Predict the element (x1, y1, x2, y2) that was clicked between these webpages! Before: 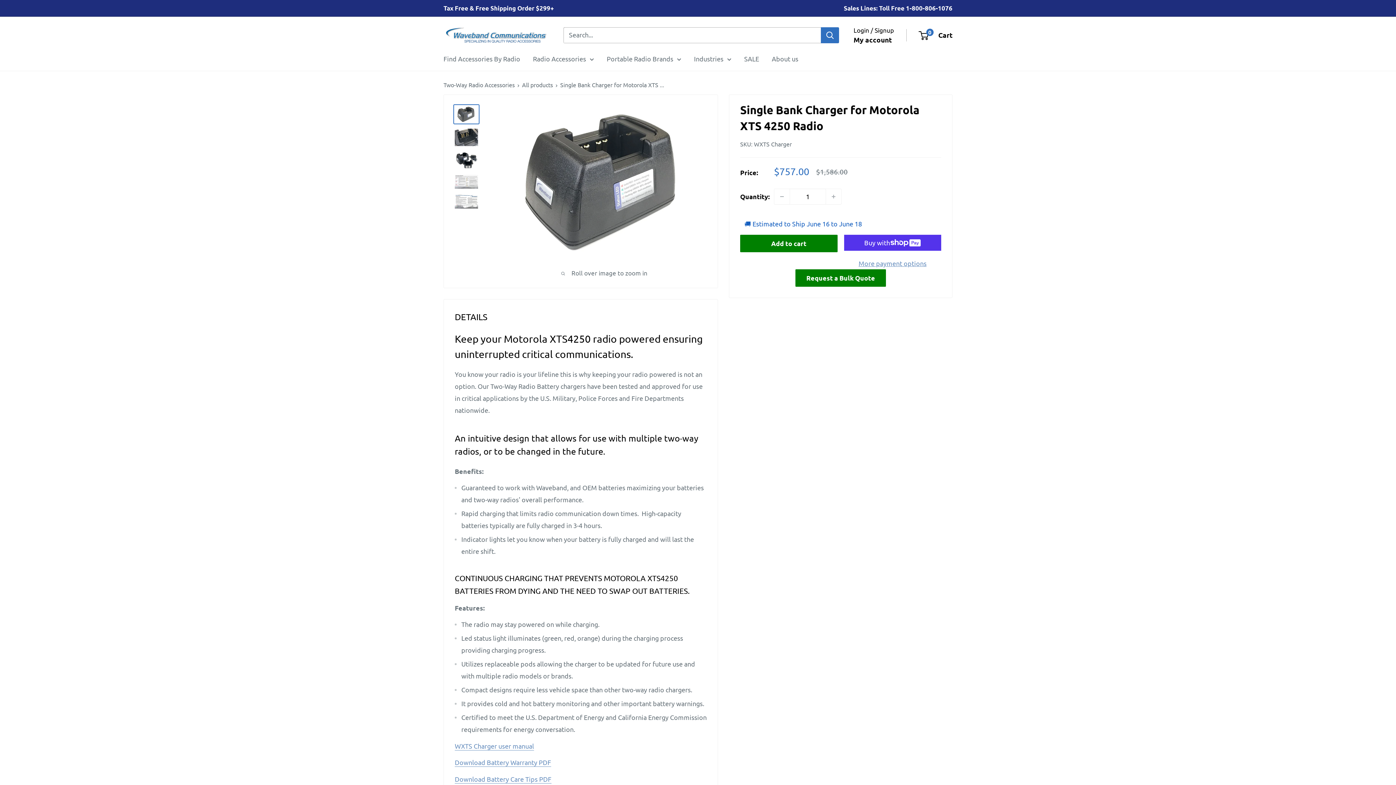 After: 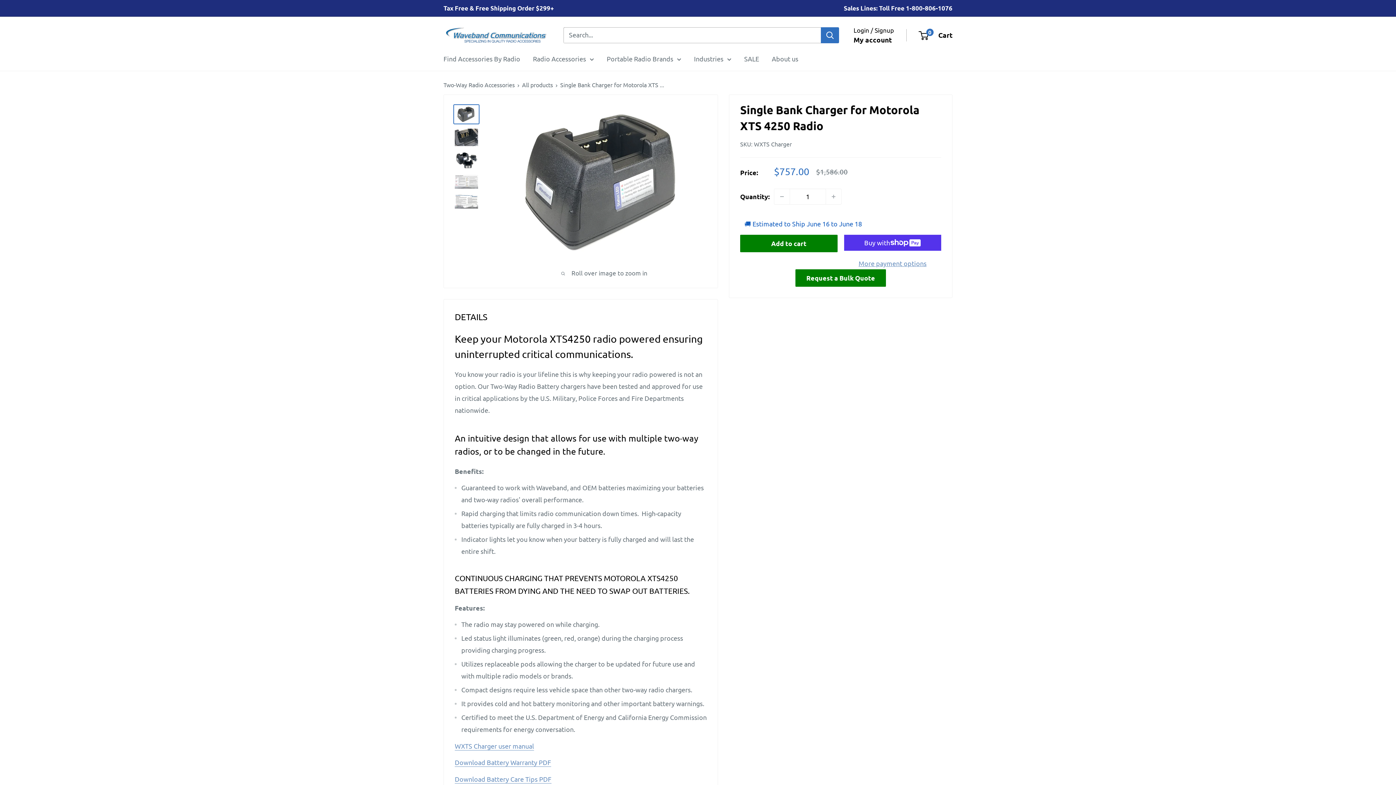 Action: bbox: (453, 104, 479, 124)